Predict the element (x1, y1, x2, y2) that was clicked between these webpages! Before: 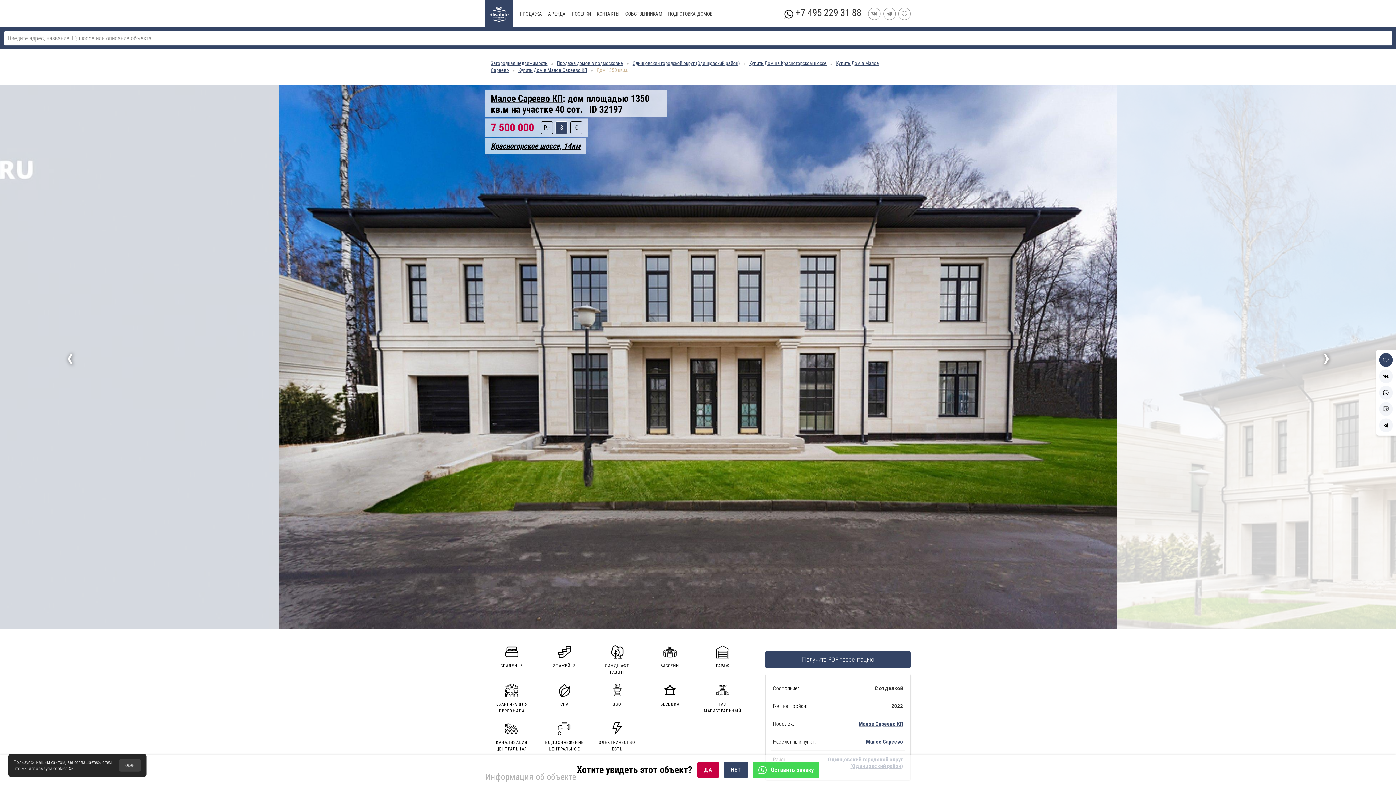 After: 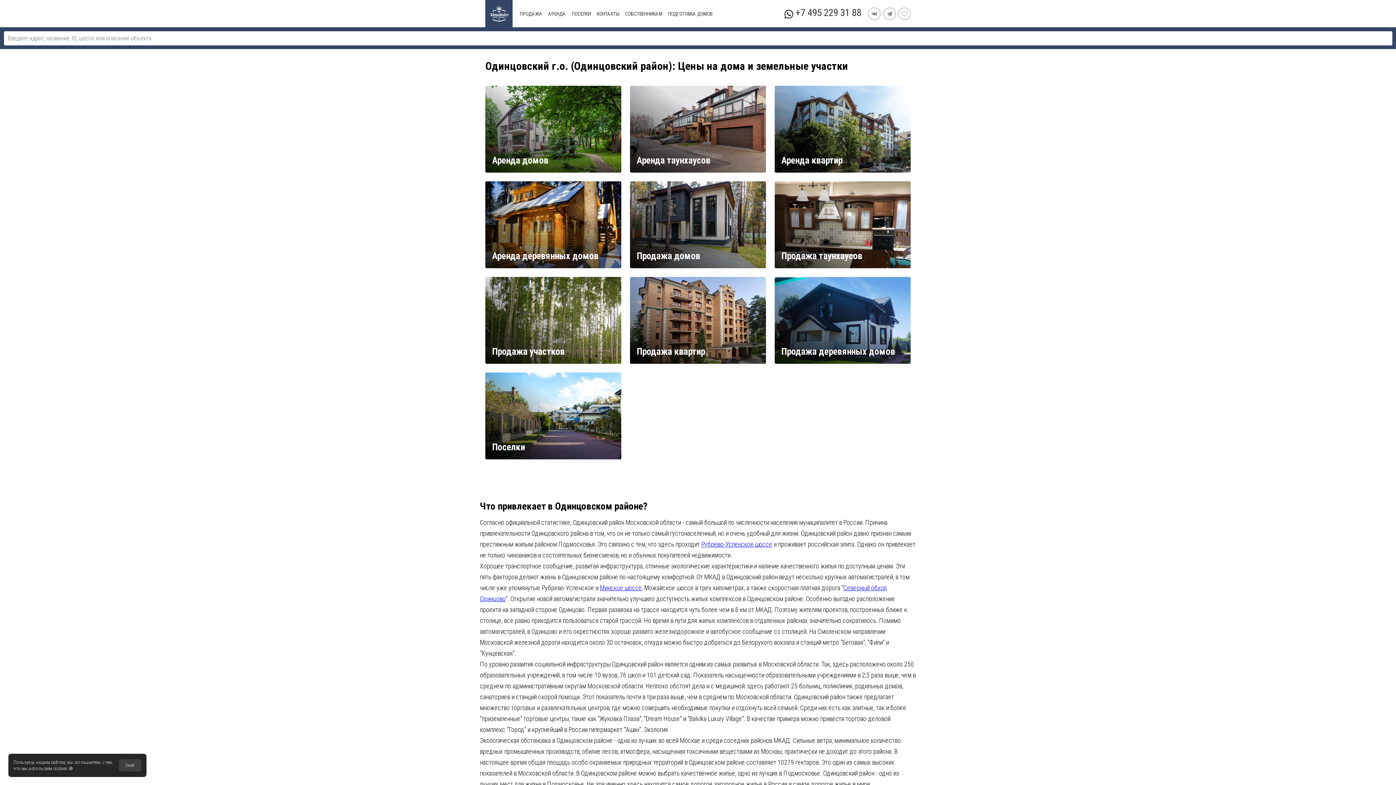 Action: label: Одинцовский городской округ (Одинцовский район) bbox: (828, 756, 903, 769)